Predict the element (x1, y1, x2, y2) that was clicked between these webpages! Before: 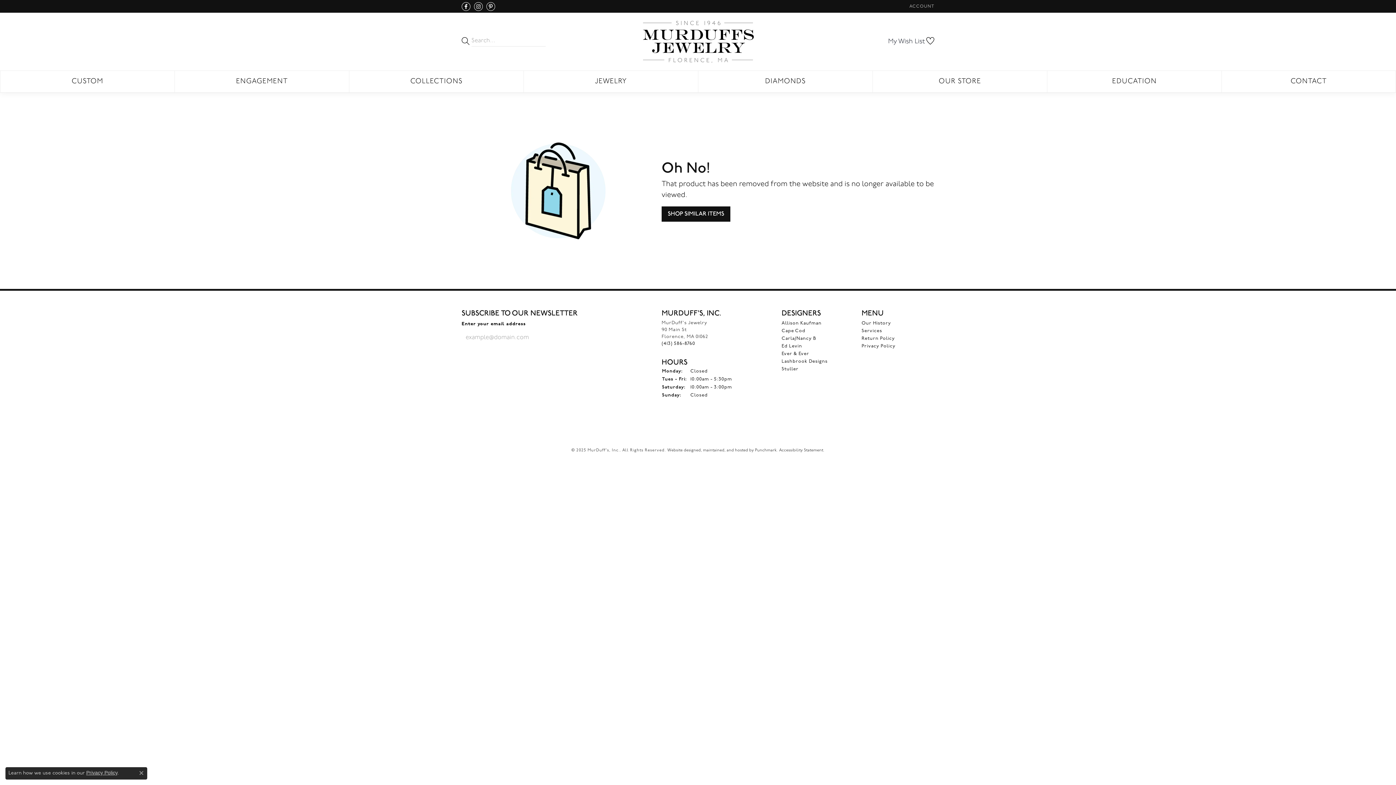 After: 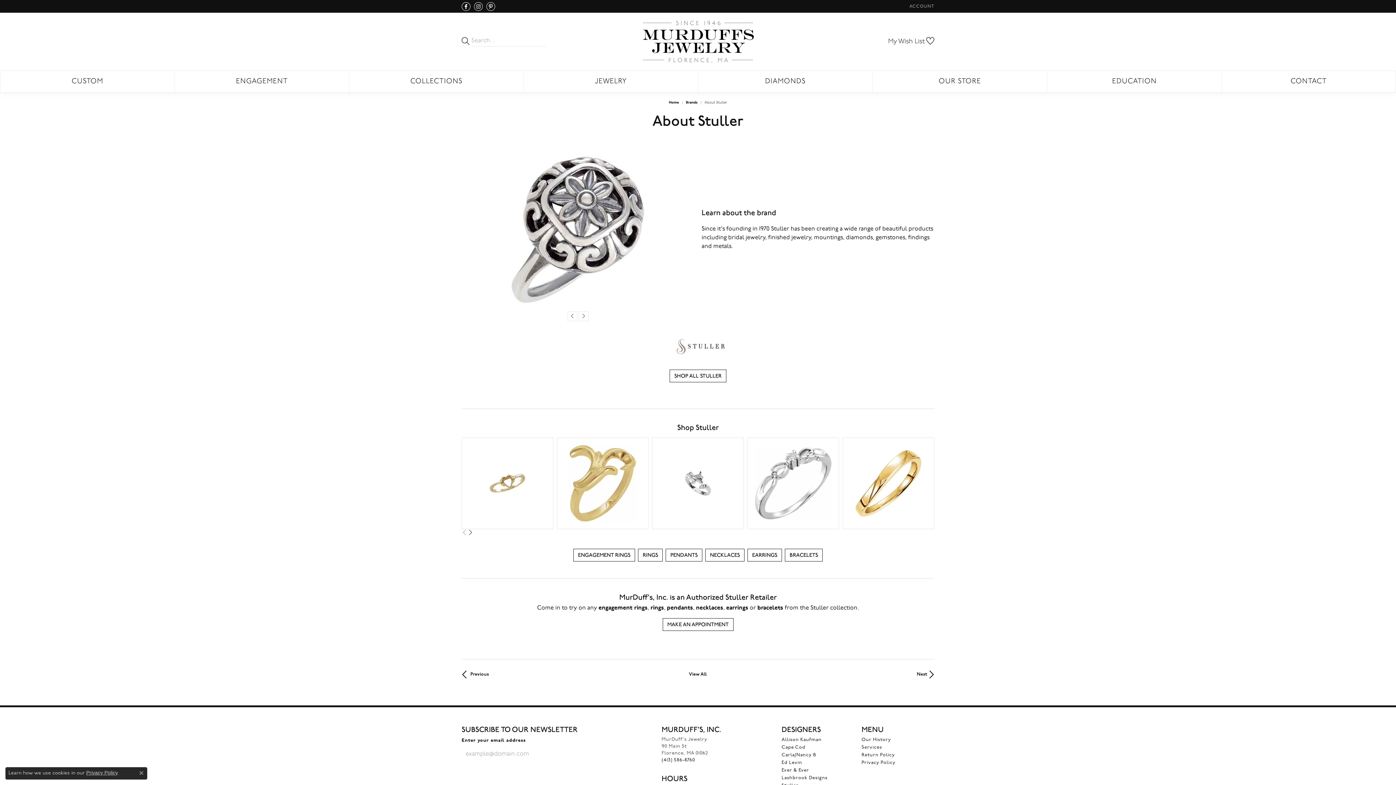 Action: bbox: (781, 366, 798, 371) label: Stuller